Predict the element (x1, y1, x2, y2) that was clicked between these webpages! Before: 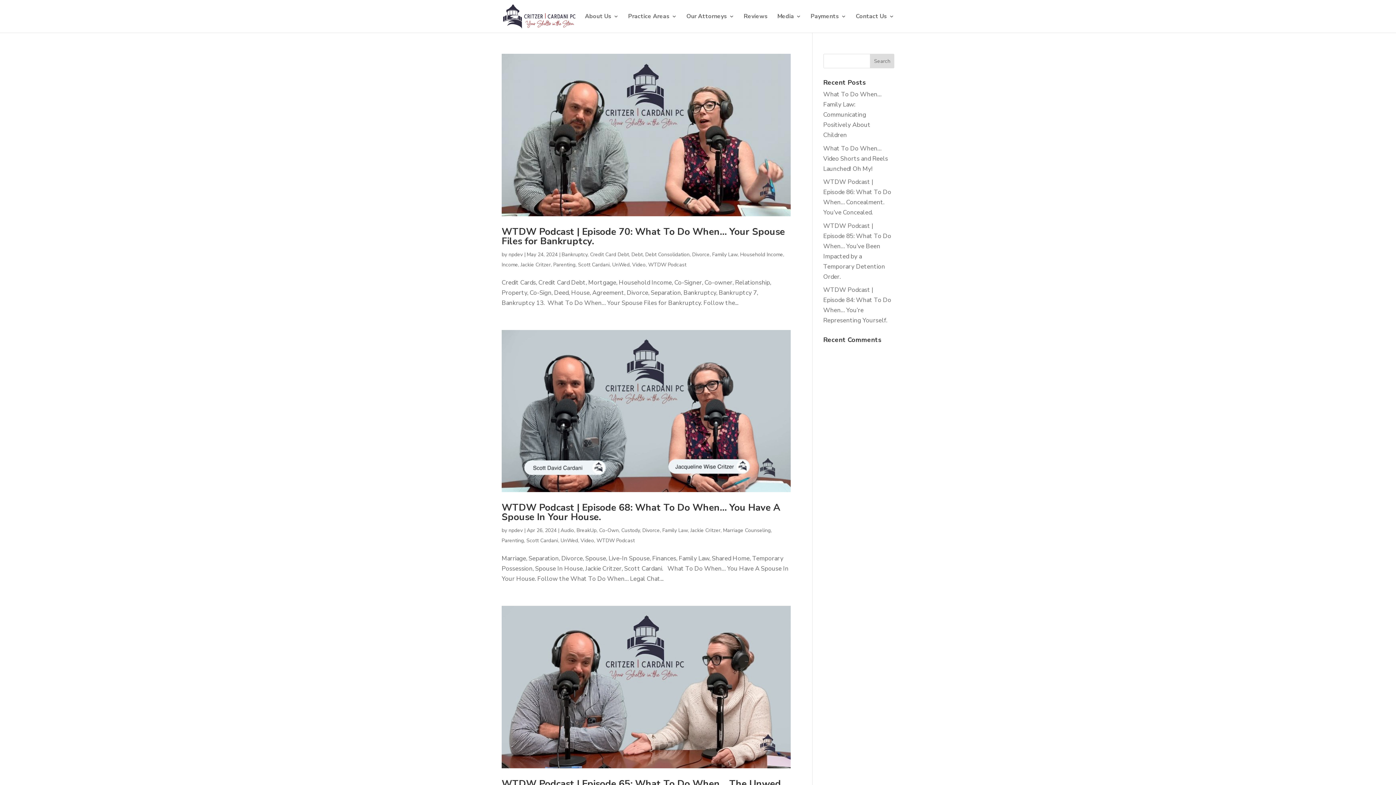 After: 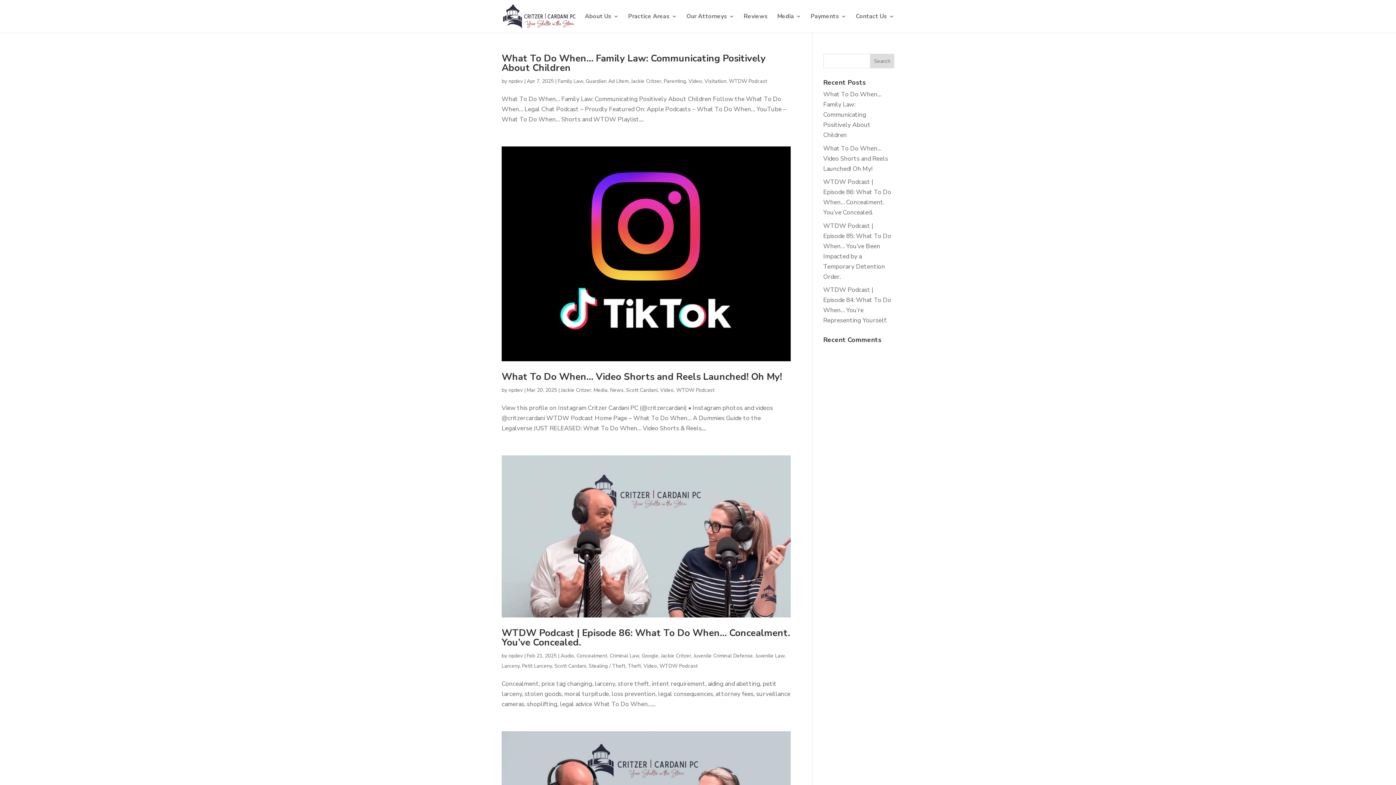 Action: label: Video bbox: (580, 537, 594, 544)